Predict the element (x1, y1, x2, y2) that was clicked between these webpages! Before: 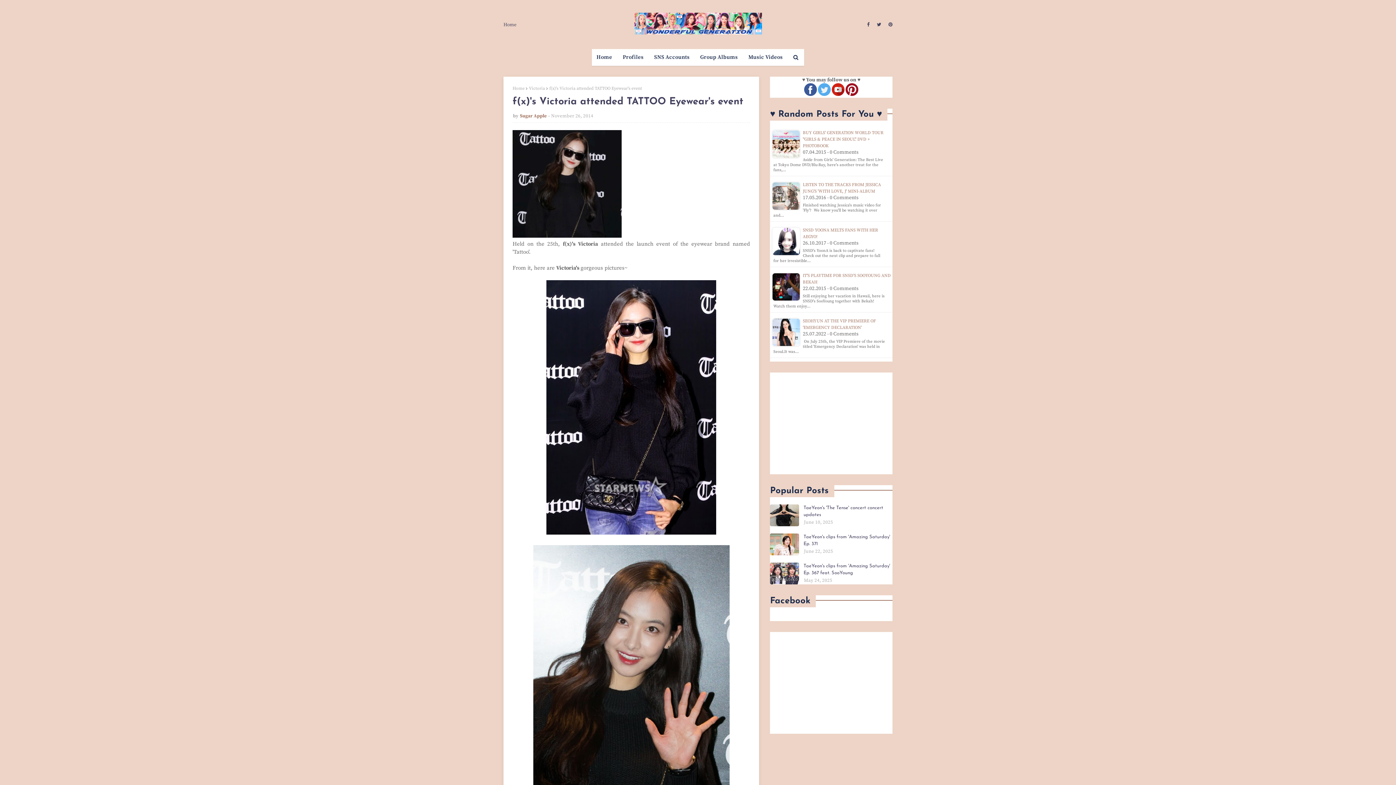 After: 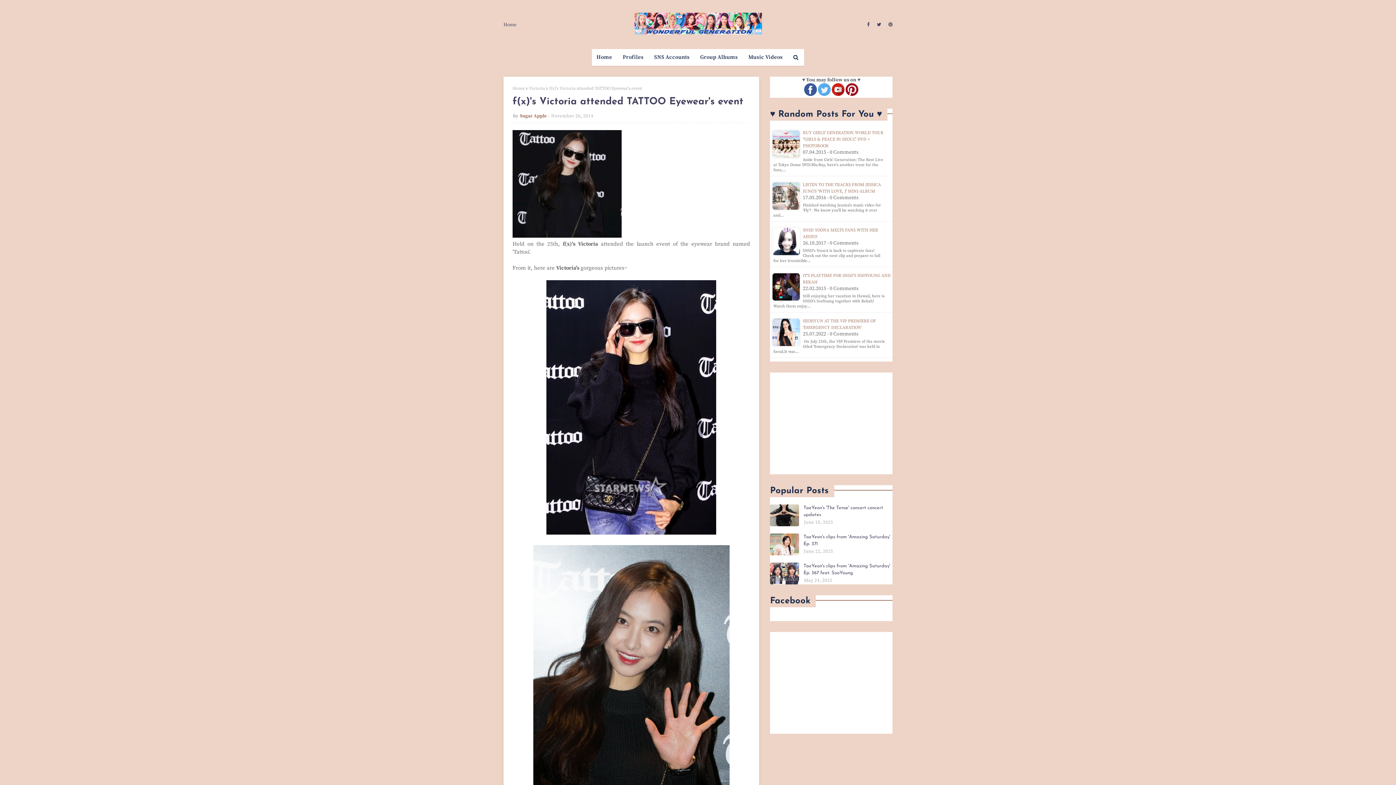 Action: bbox: (832, 91, 844, 97)